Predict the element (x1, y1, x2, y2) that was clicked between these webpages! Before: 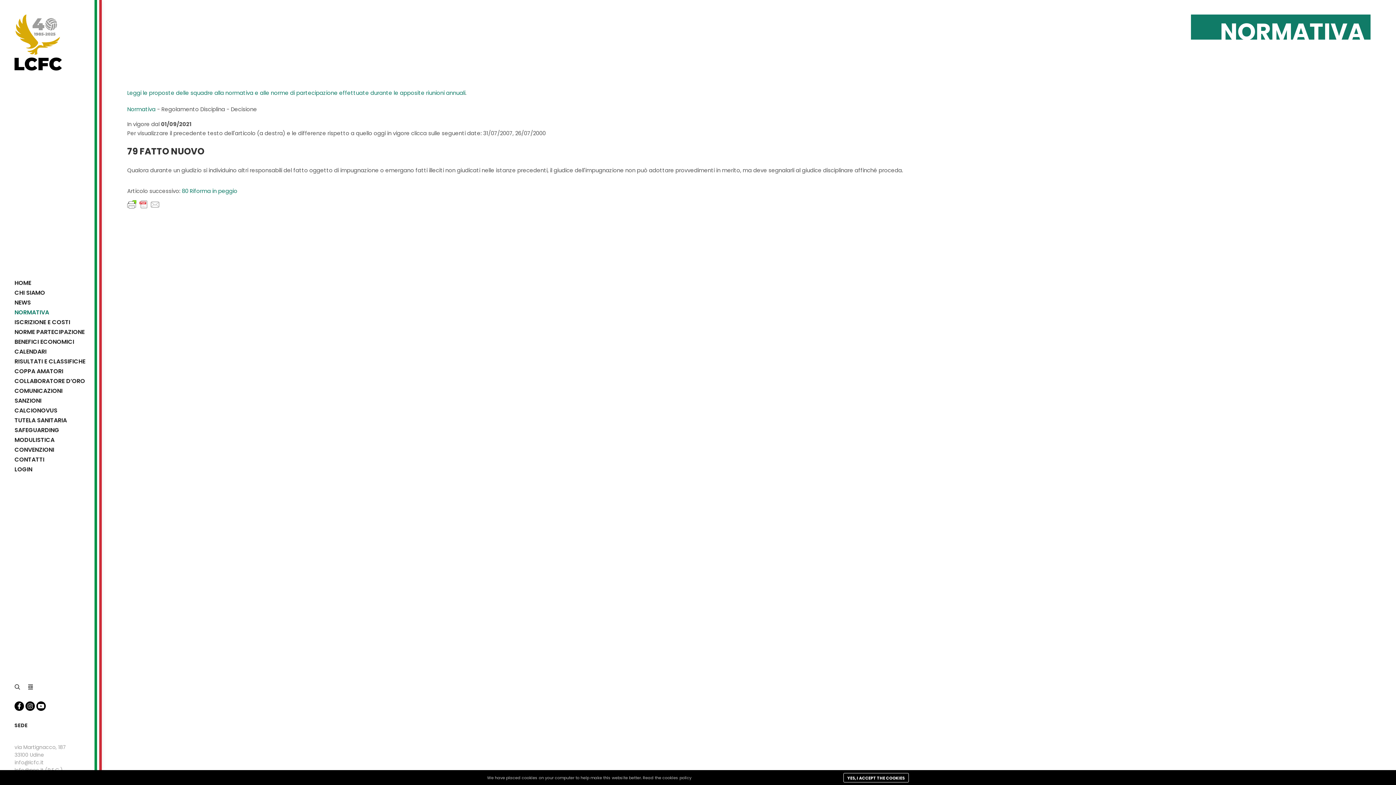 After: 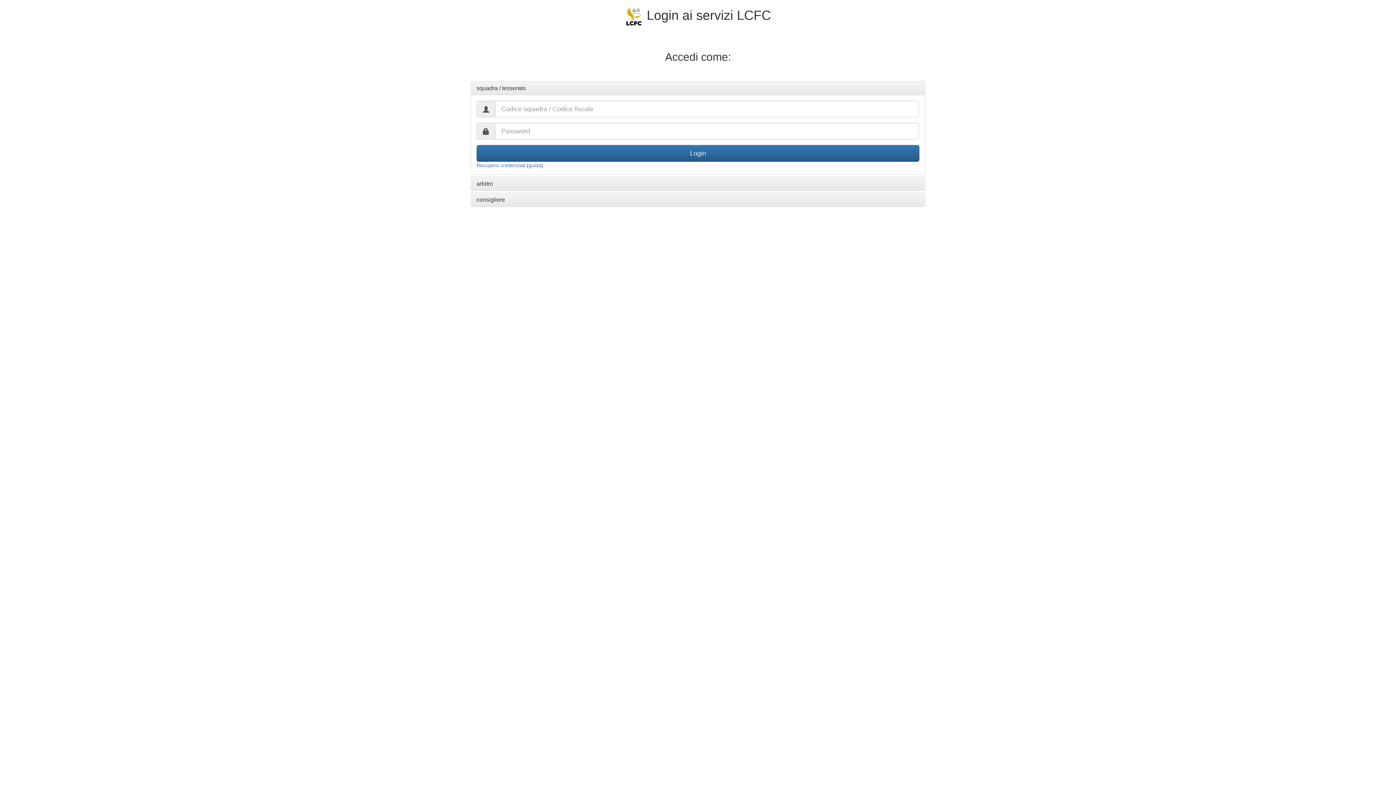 Action: bbox: (0, 464, 101, 474) label: LOGIN